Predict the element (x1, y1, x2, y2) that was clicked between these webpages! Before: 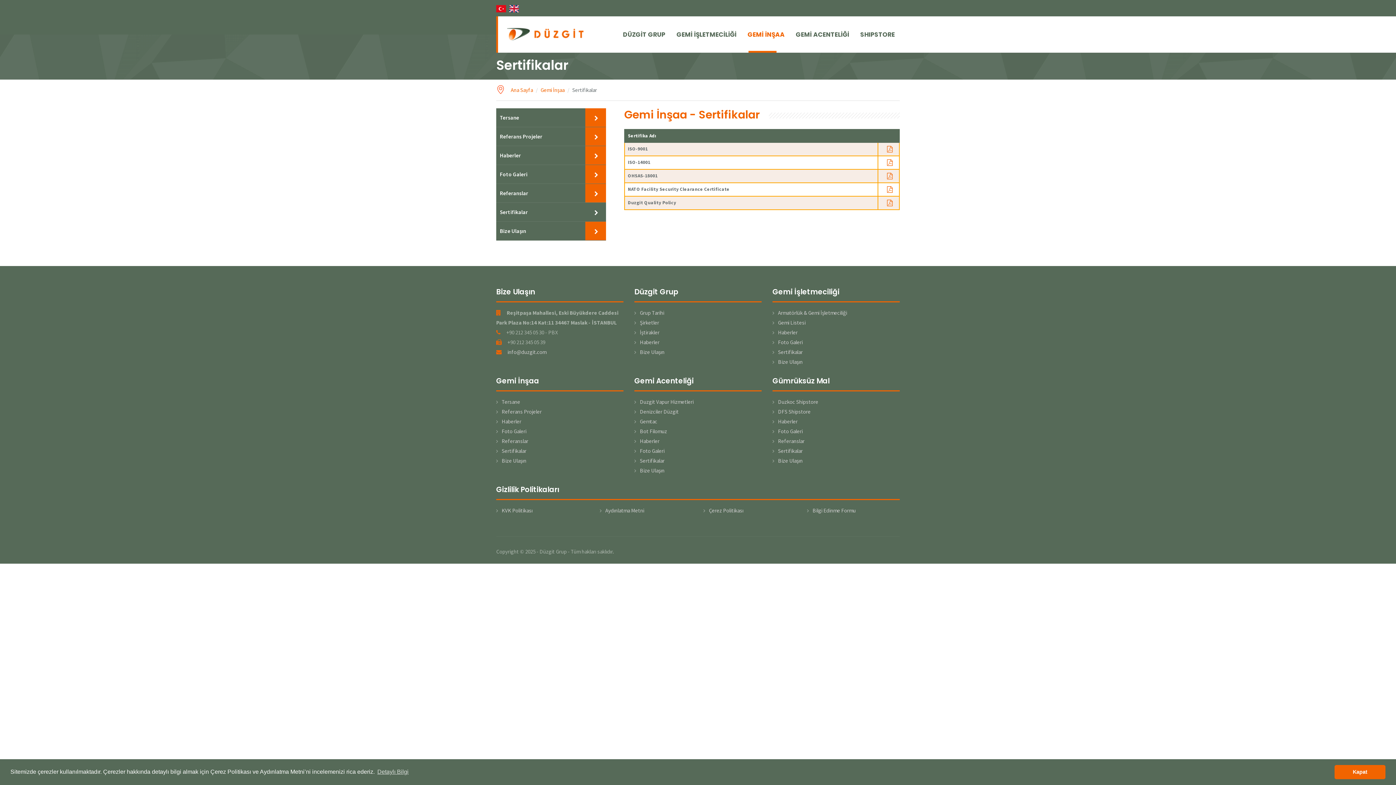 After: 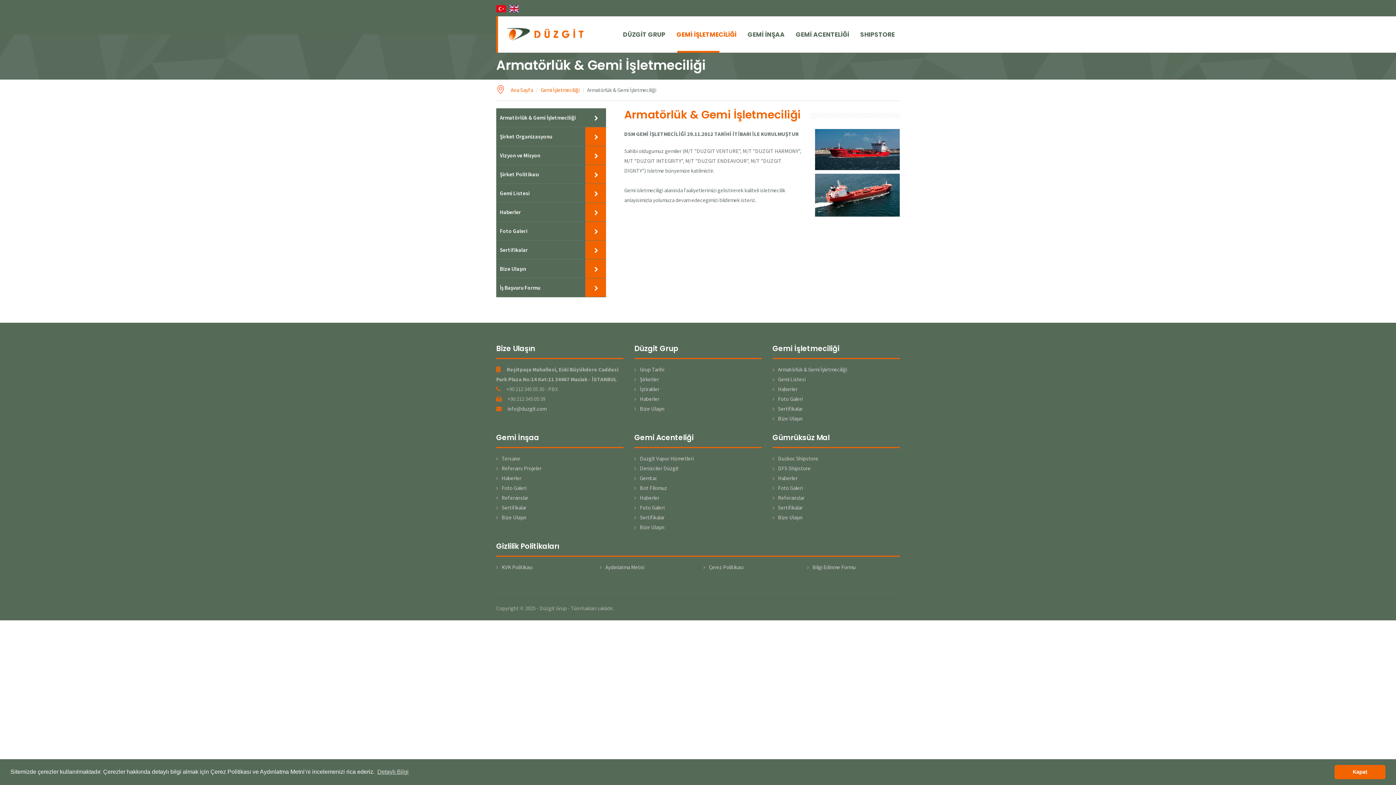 Action: bbox: (778, 309, 847, 316) label: Armatörlük & Gemi İşletmeciliği